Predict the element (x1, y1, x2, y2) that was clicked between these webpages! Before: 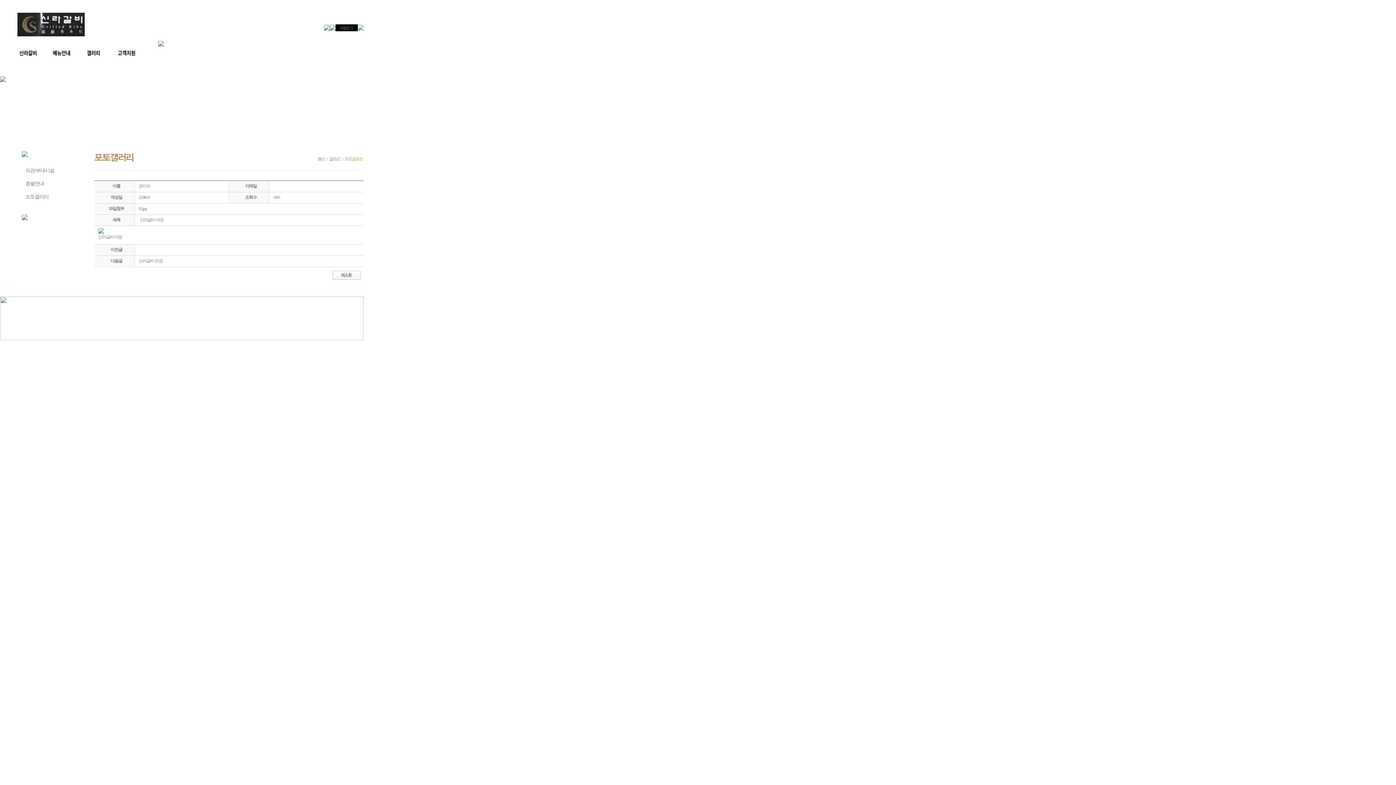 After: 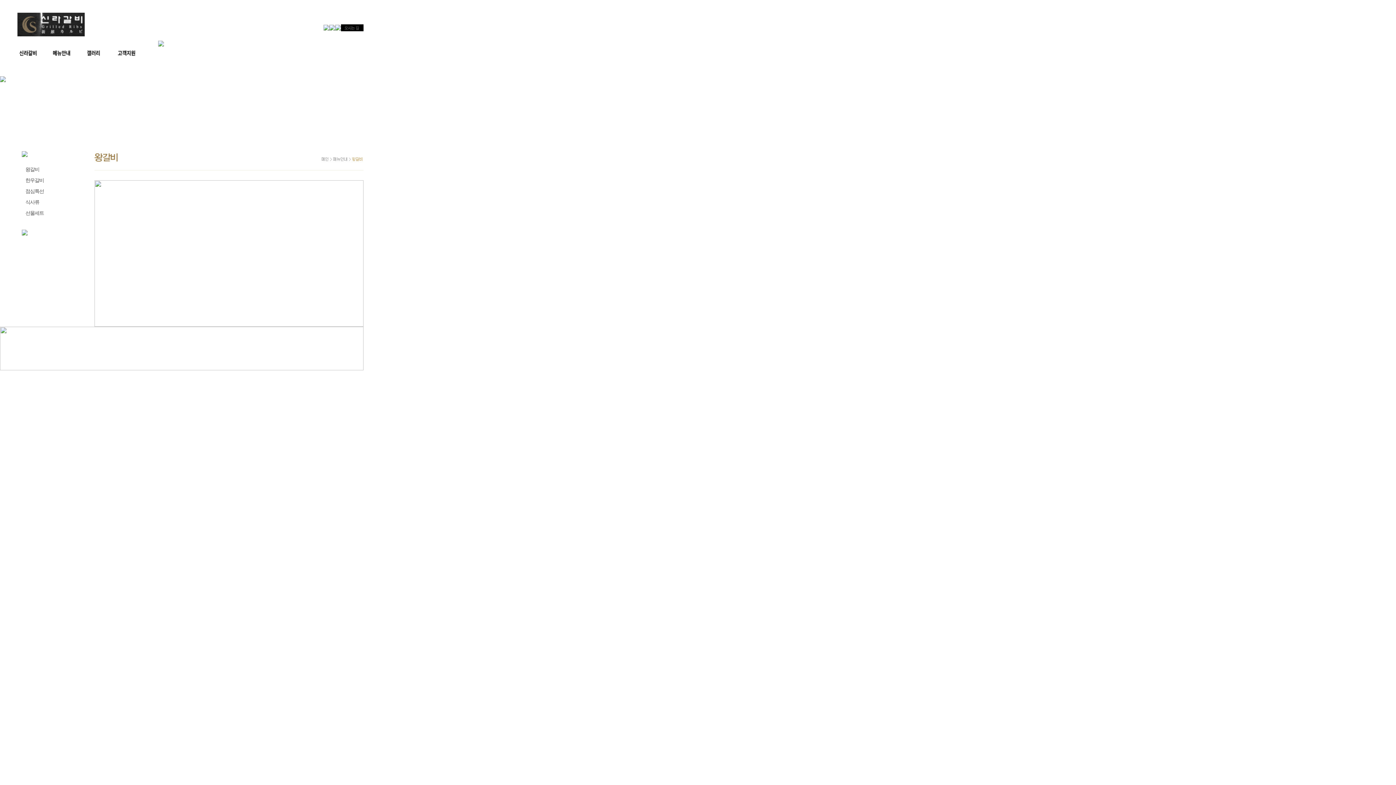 Action: bbox: (329, 26, 335, 31)